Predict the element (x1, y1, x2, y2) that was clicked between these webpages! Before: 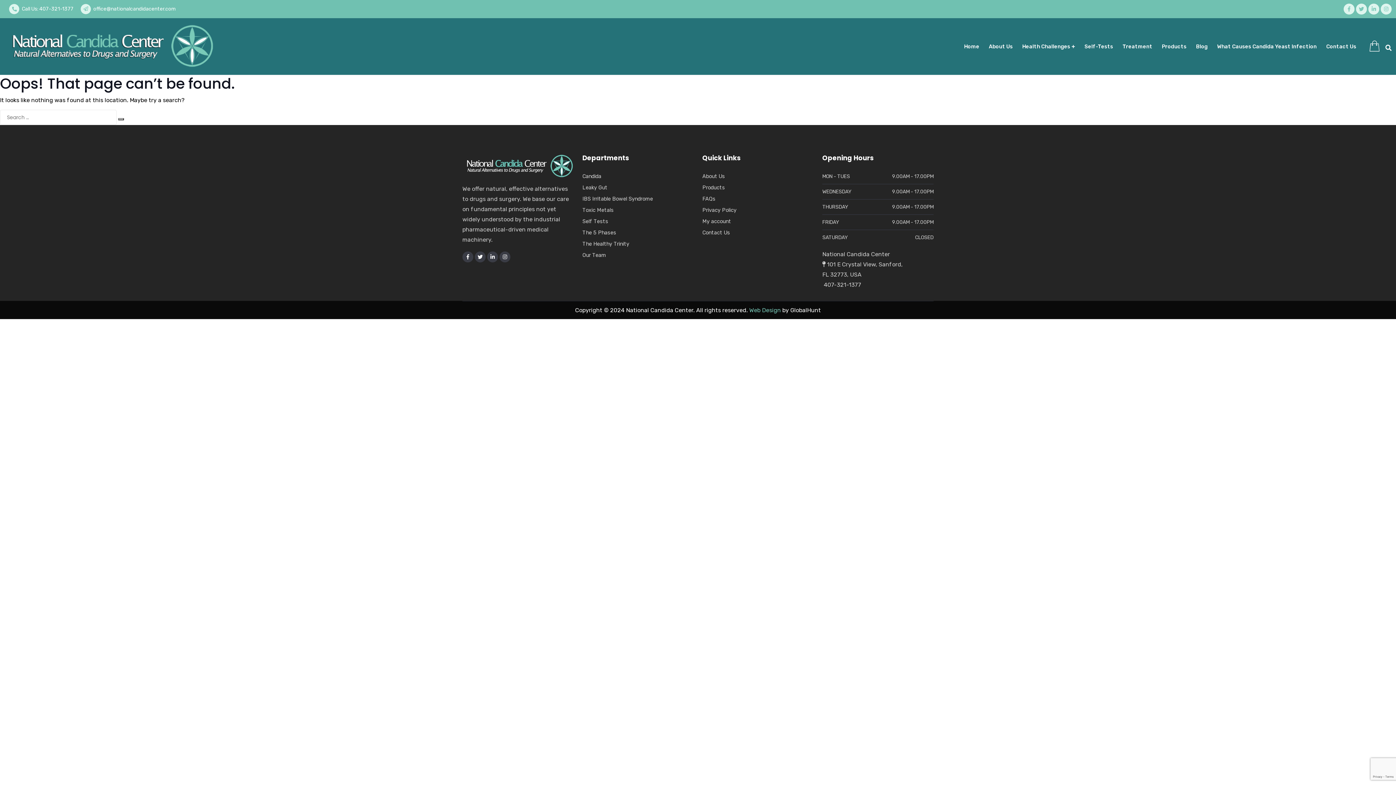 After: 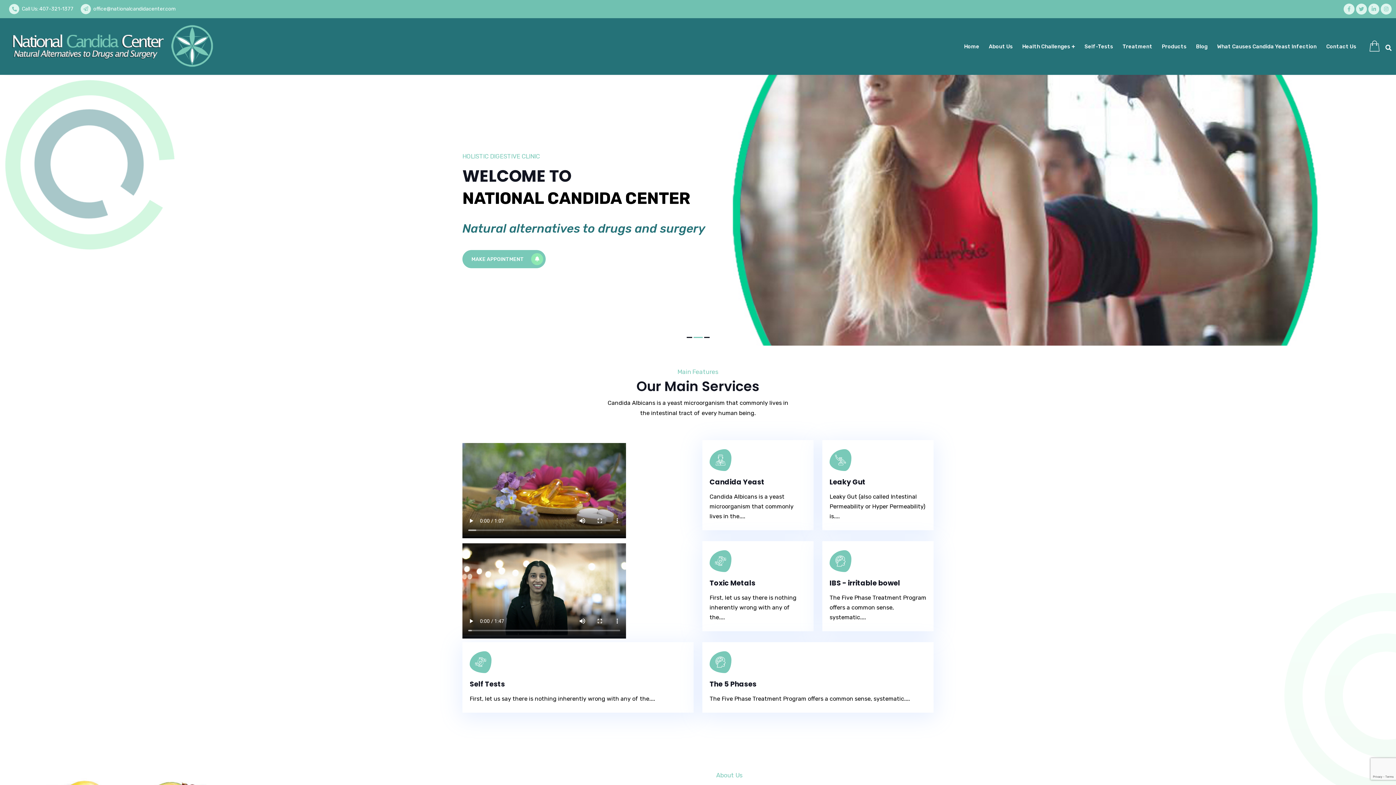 Action: bbox: (4, 23, 448, 69)